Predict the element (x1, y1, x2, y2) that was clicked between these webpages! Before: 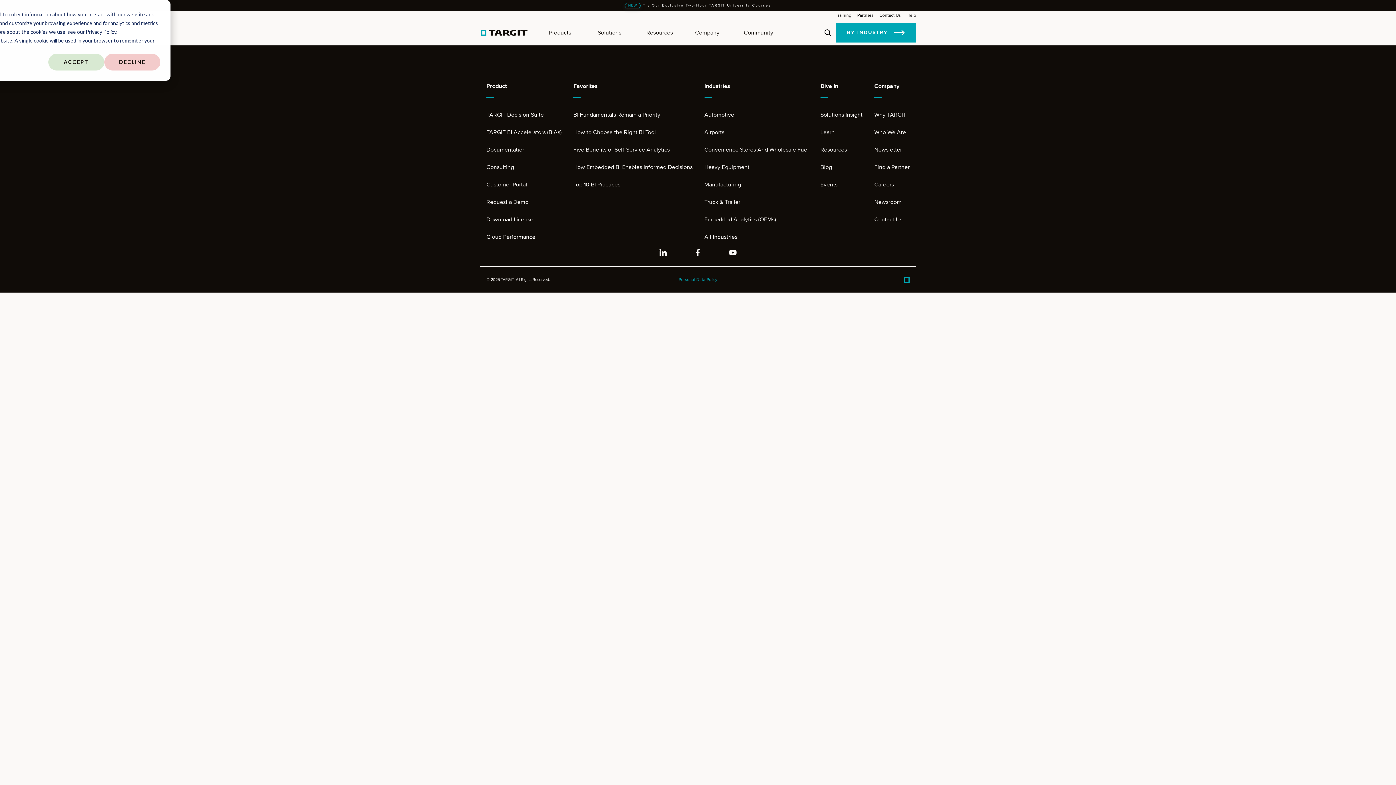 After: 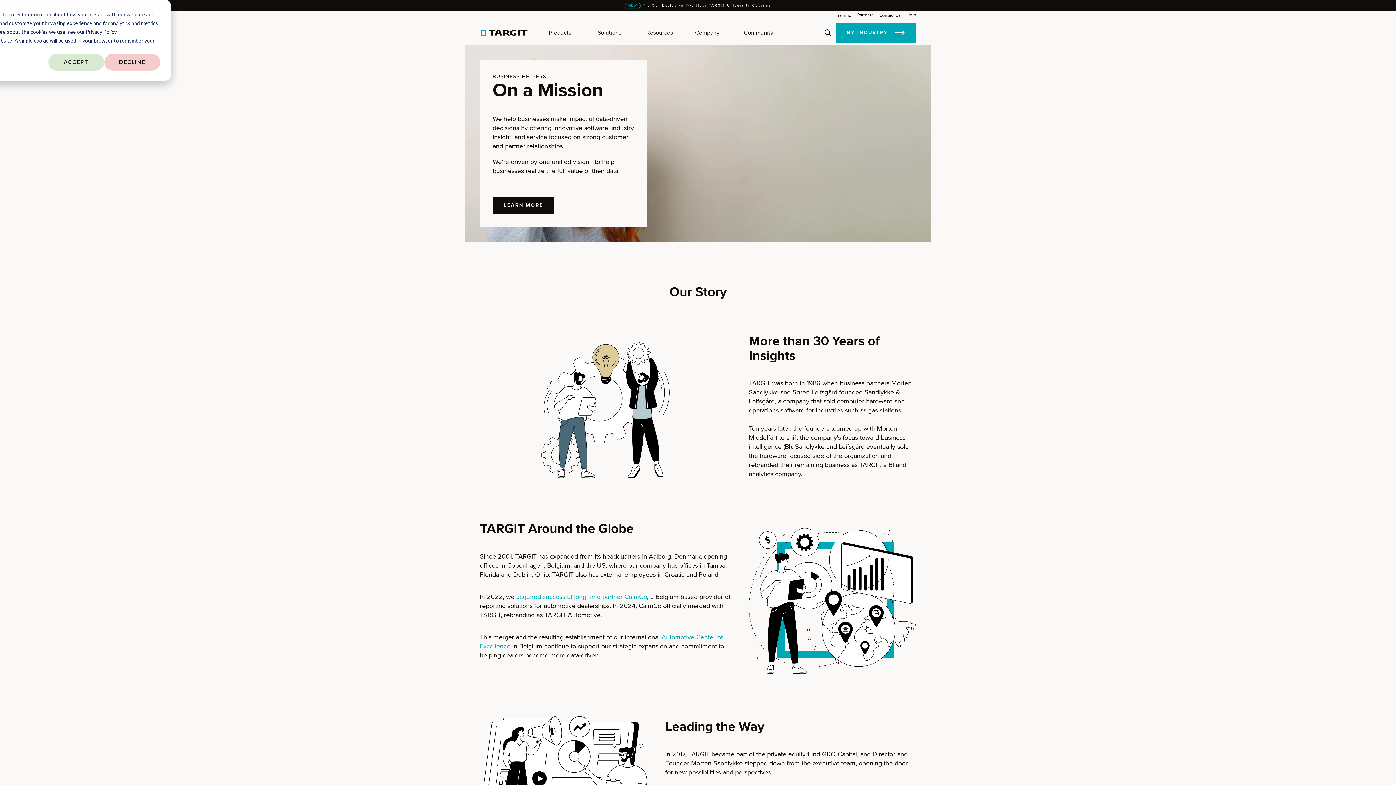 Action: bbox: (874, 126, 909, 144) label: Who We Are